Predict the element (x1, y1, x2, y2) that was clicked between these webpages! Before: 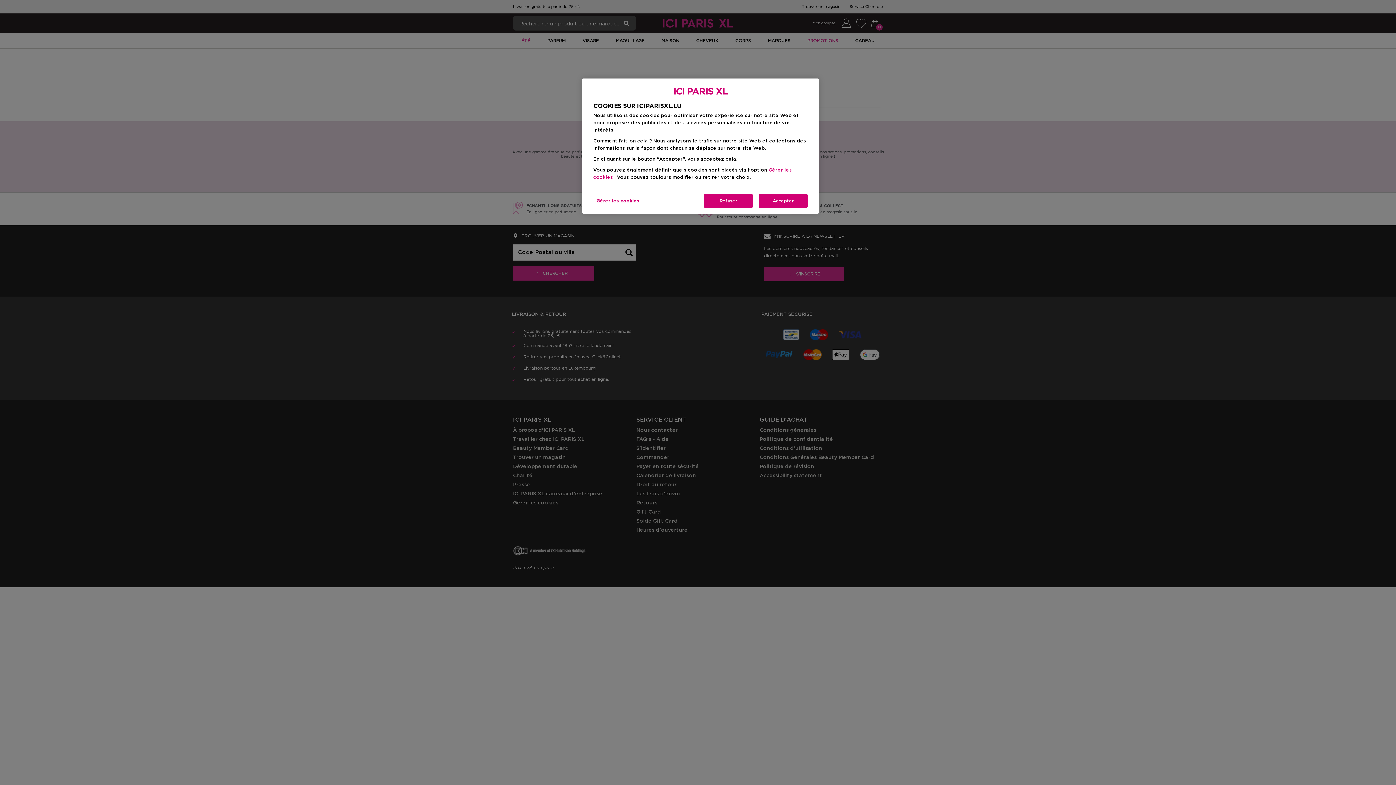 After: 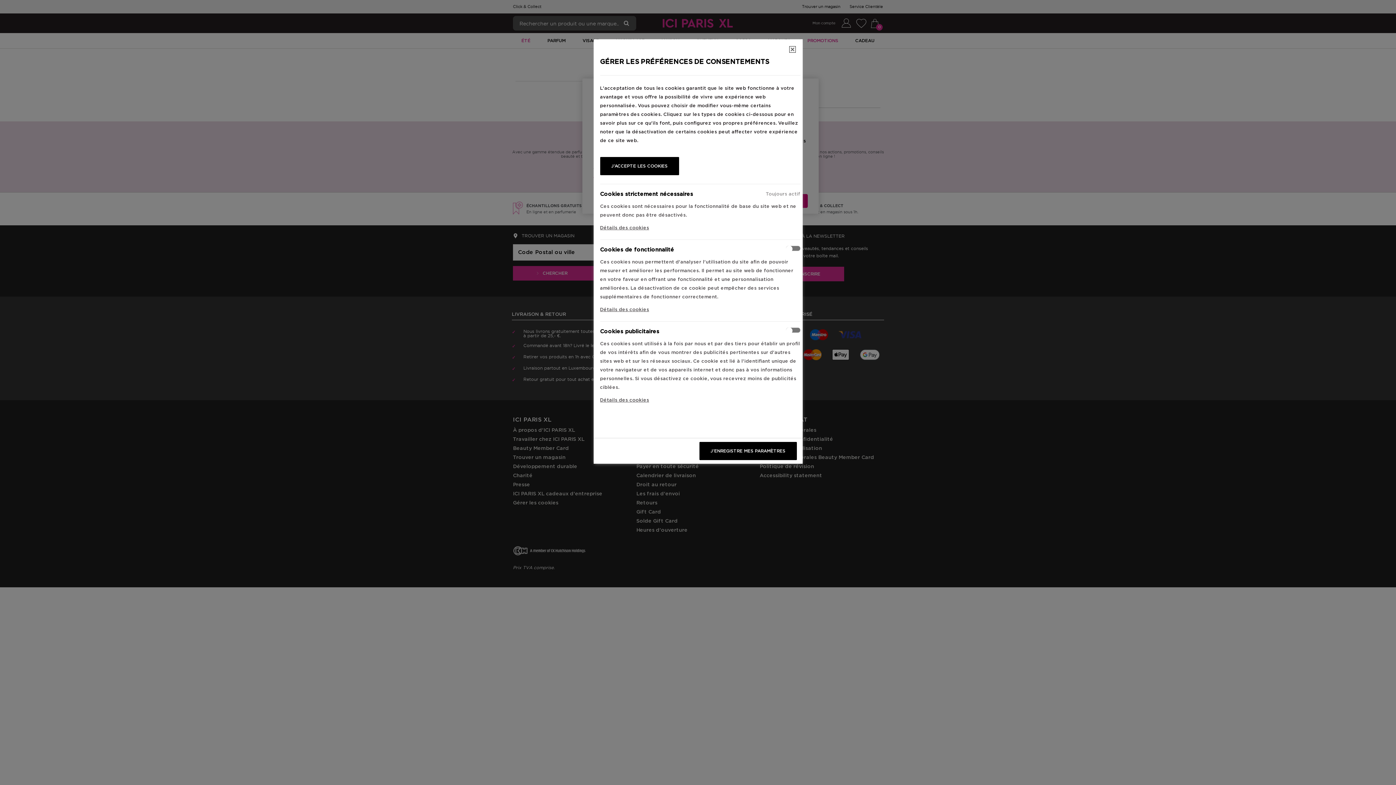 Action: bbox: (593, 194, 642, 208) label: Gérer les cookies